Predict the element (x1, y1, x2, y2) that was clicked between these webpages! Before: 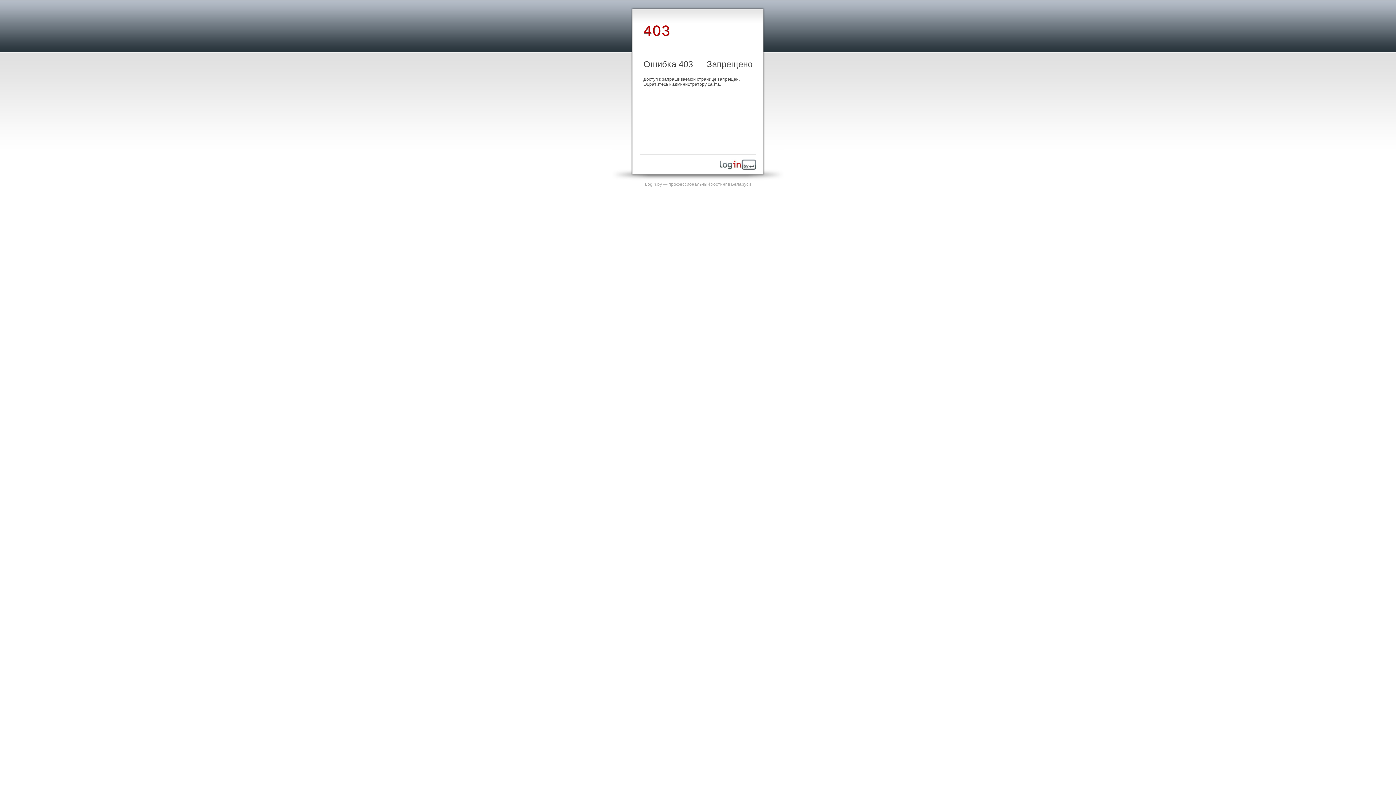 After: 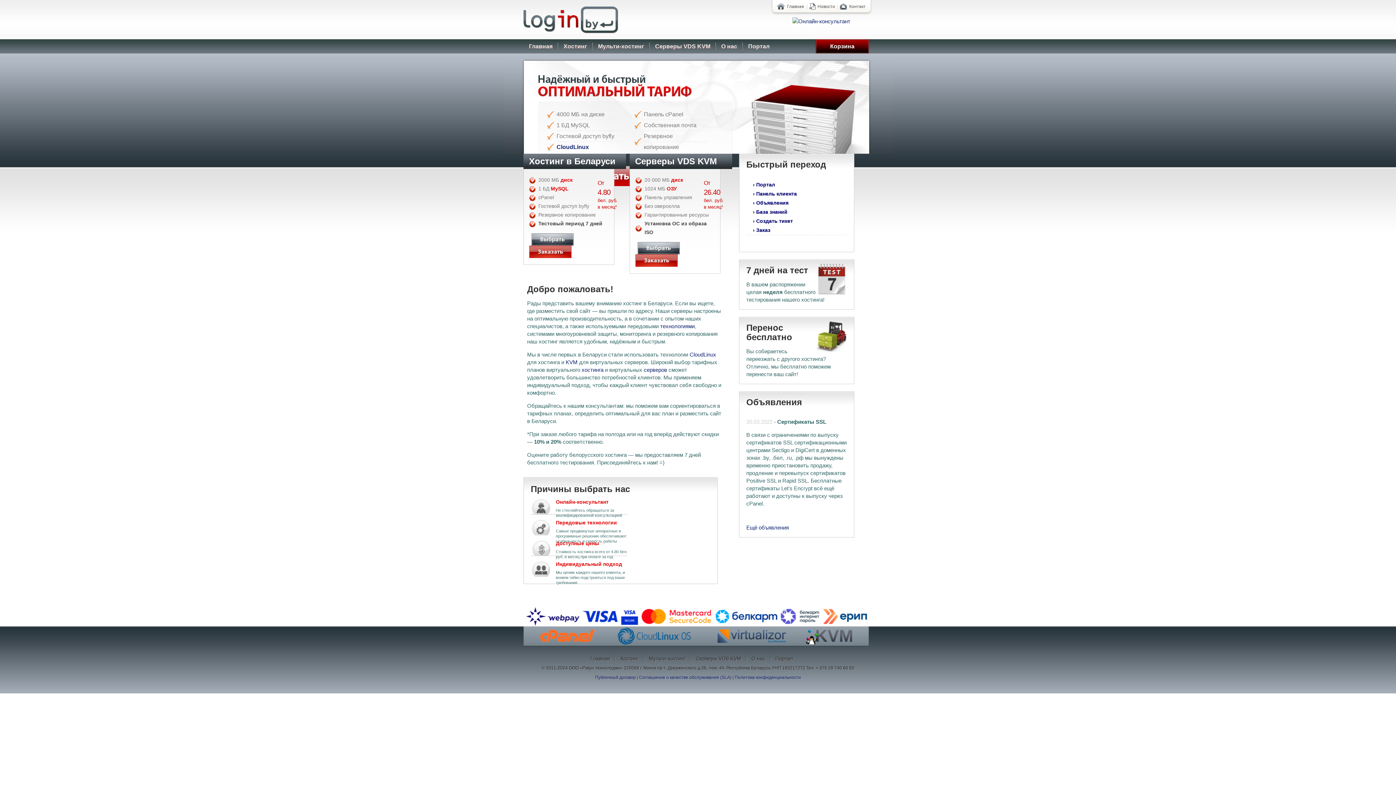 Action: bbox: (645, 181, 751, 186) label: Login.by — профессиональный хостинг в Беларуси